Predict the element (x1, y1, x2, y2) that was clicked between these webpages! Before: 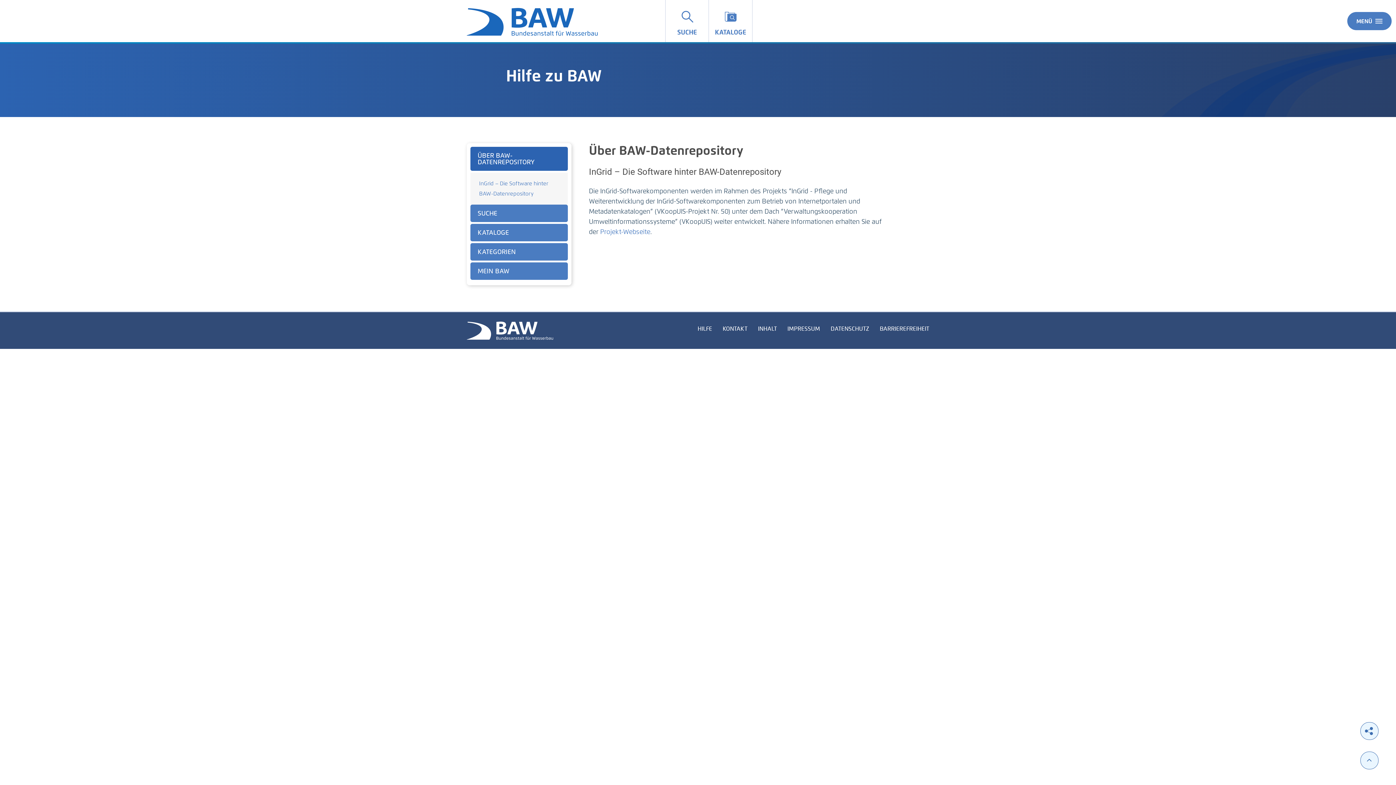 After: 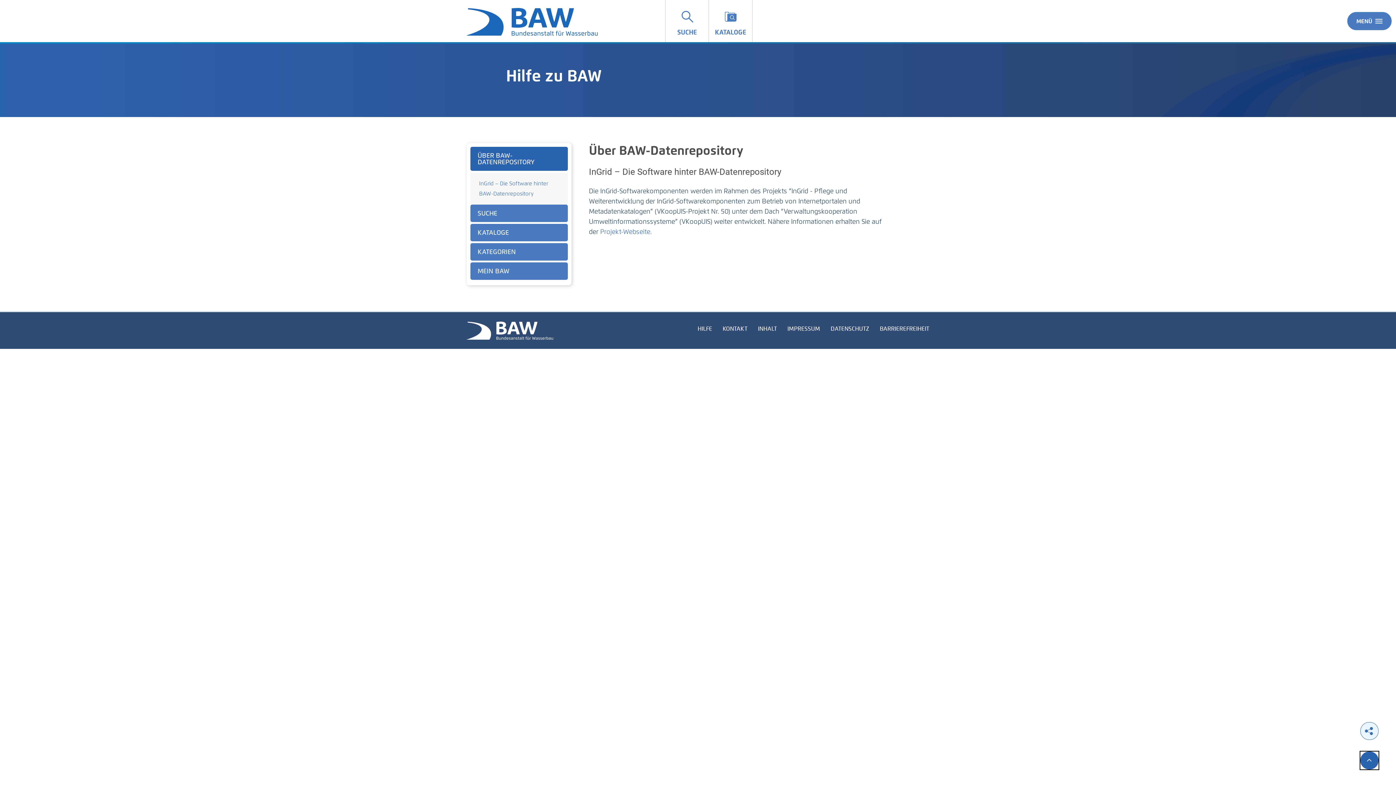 Action: bbox: (1360, 752, 1378, 769)